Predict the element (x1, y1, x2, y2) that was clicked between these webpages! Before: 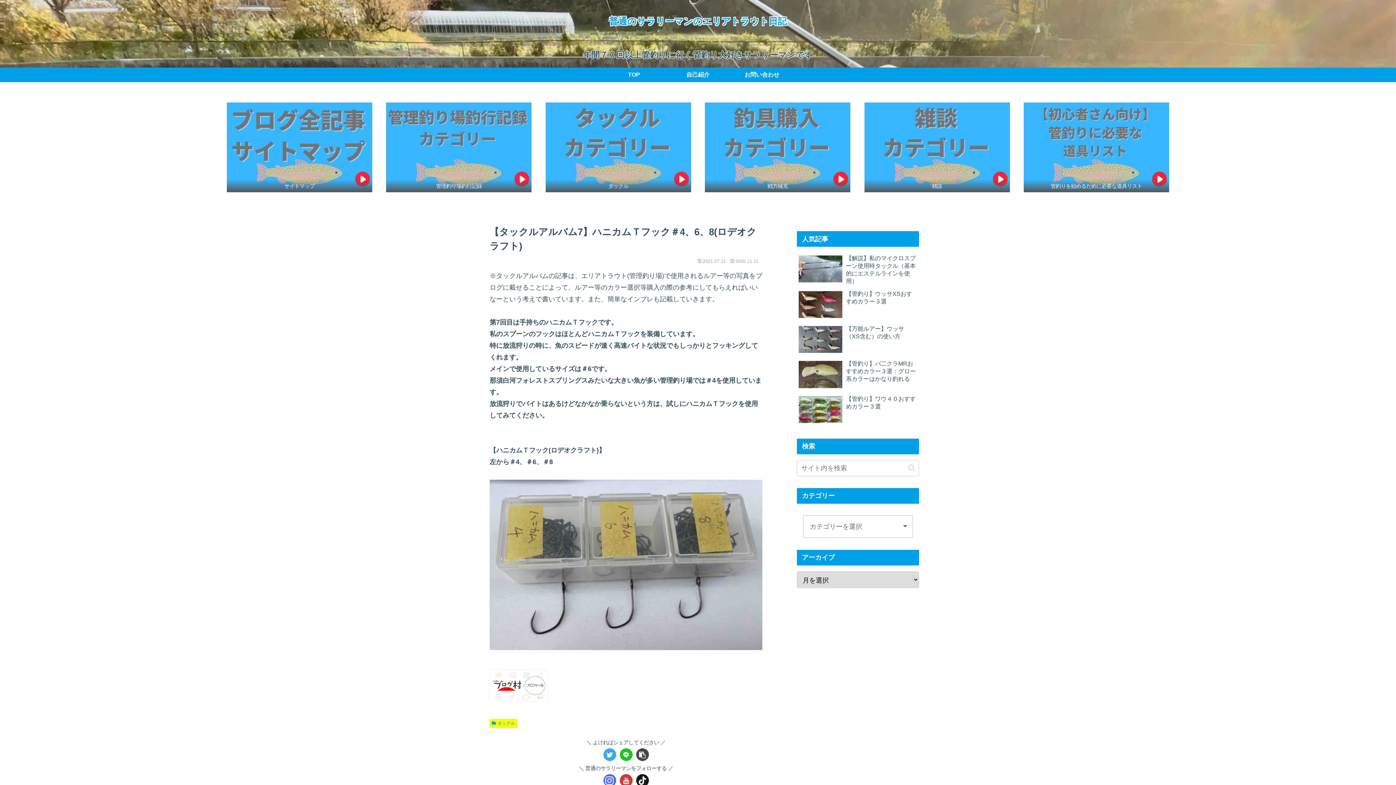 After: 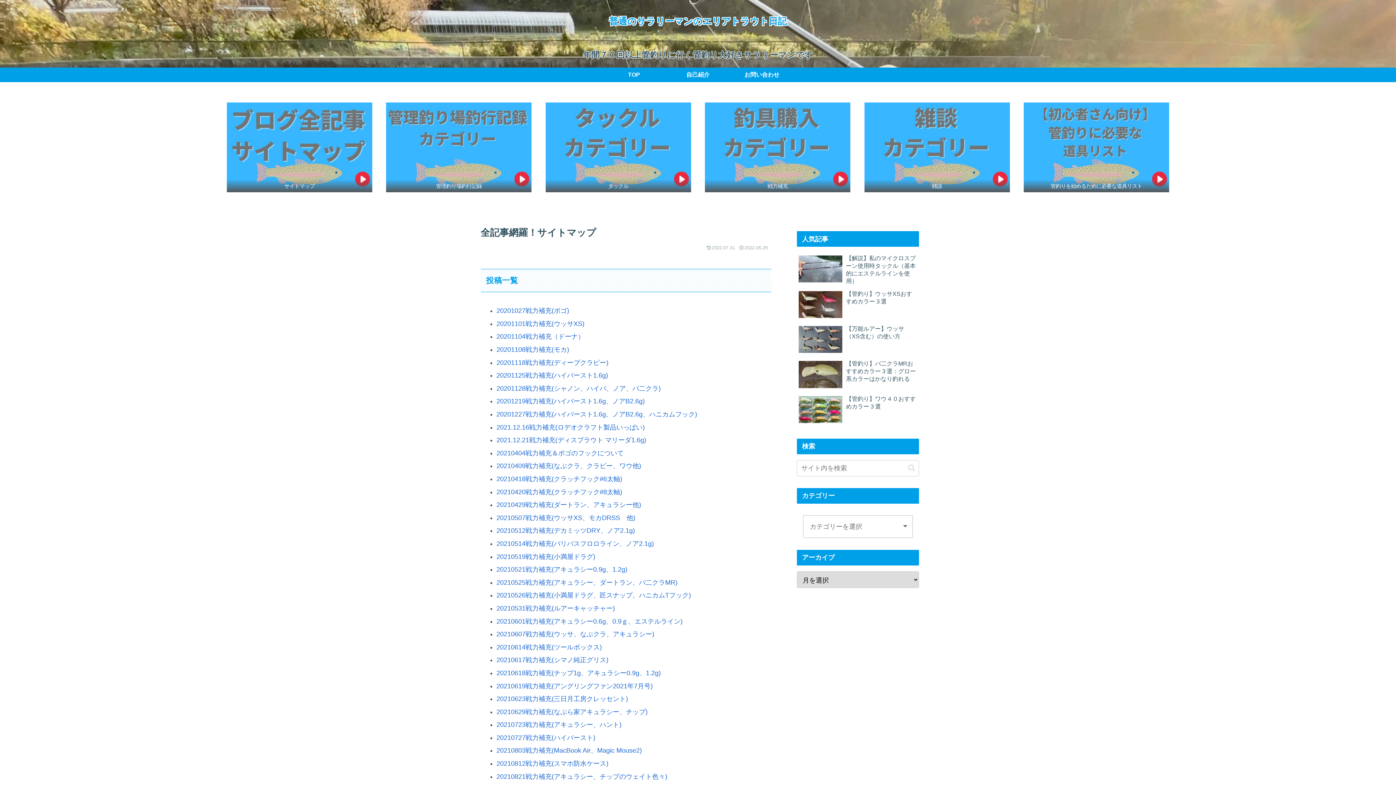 Action: label: サイトマップ bbox: (226, 102, 372, 192)